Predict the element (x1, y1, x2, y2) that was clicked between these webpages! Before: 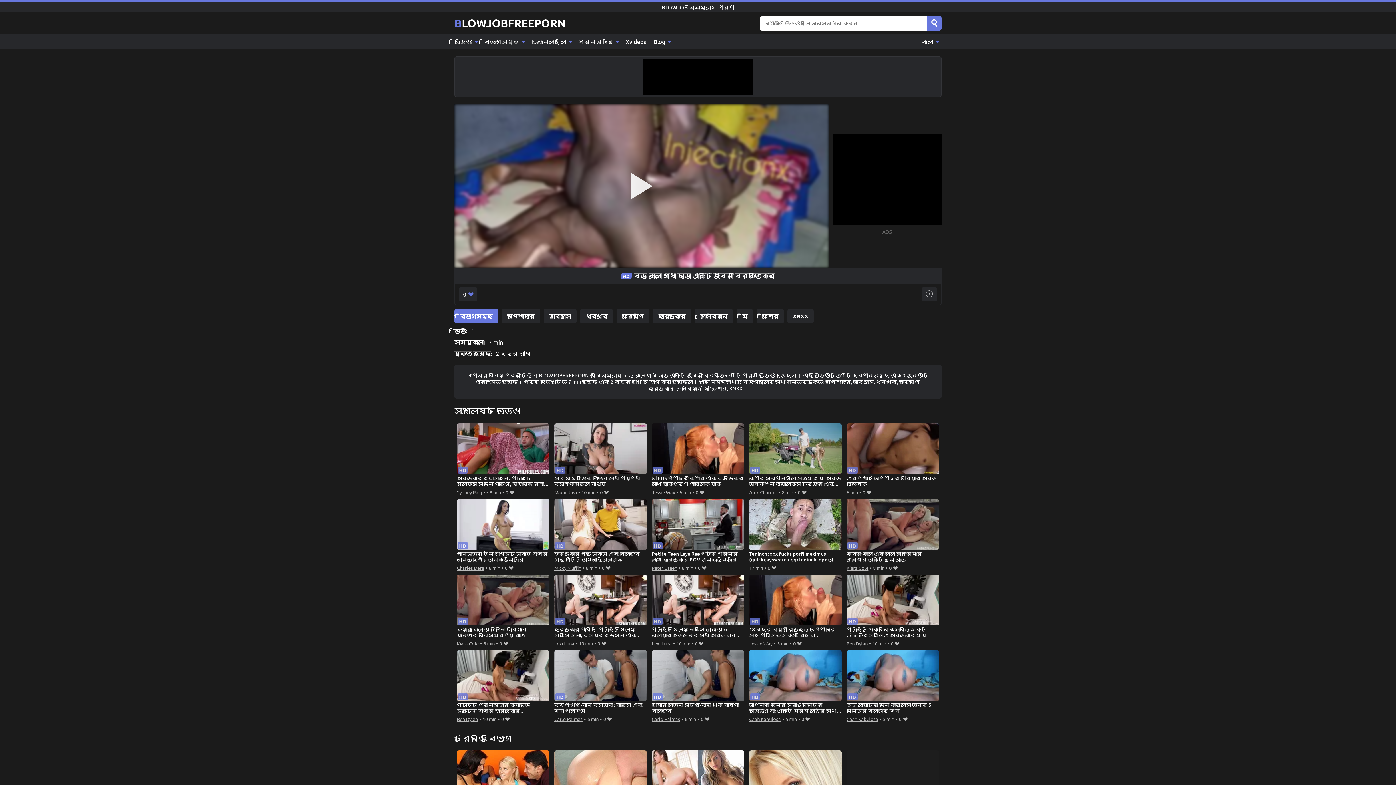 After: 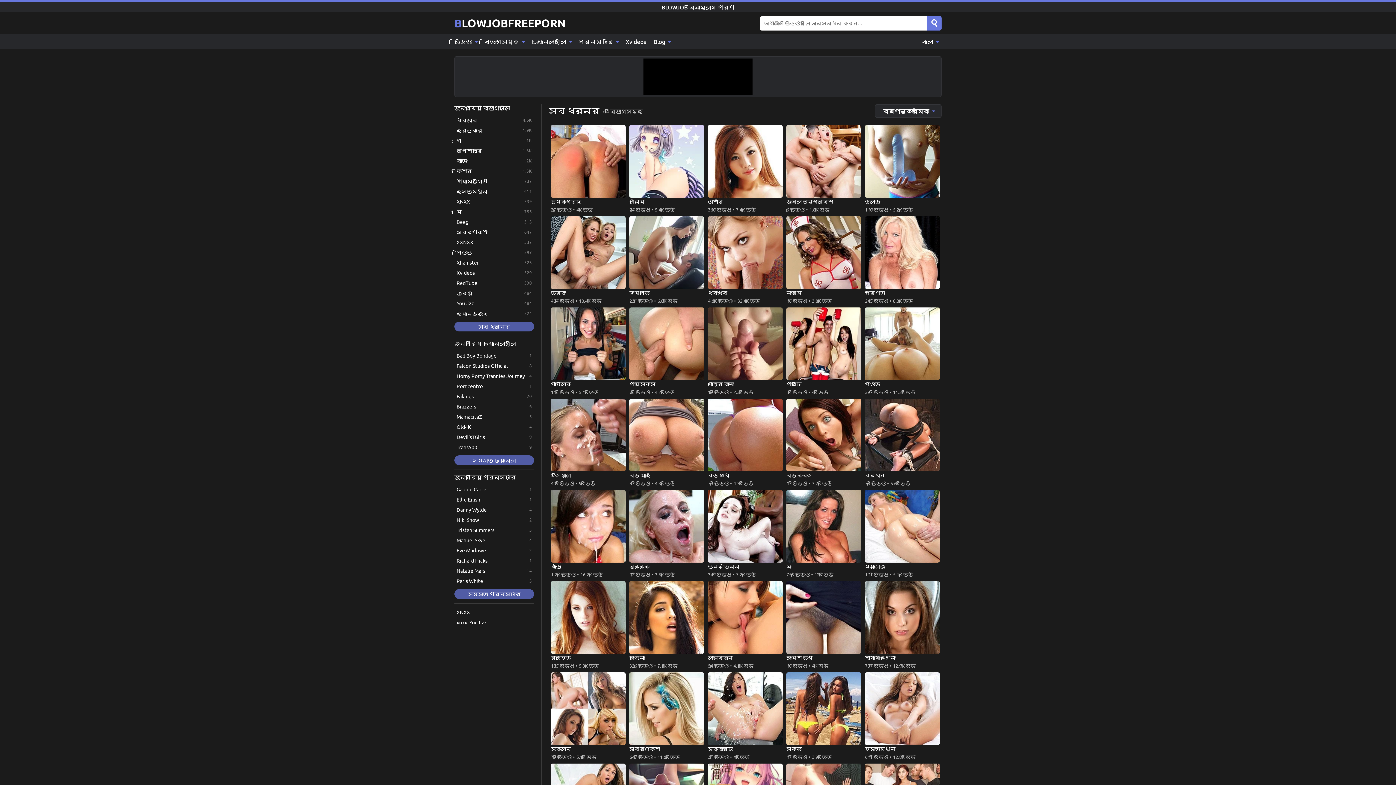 Action: bbox: (480, 34, 527, 49) label: বিভাগসমূহ 